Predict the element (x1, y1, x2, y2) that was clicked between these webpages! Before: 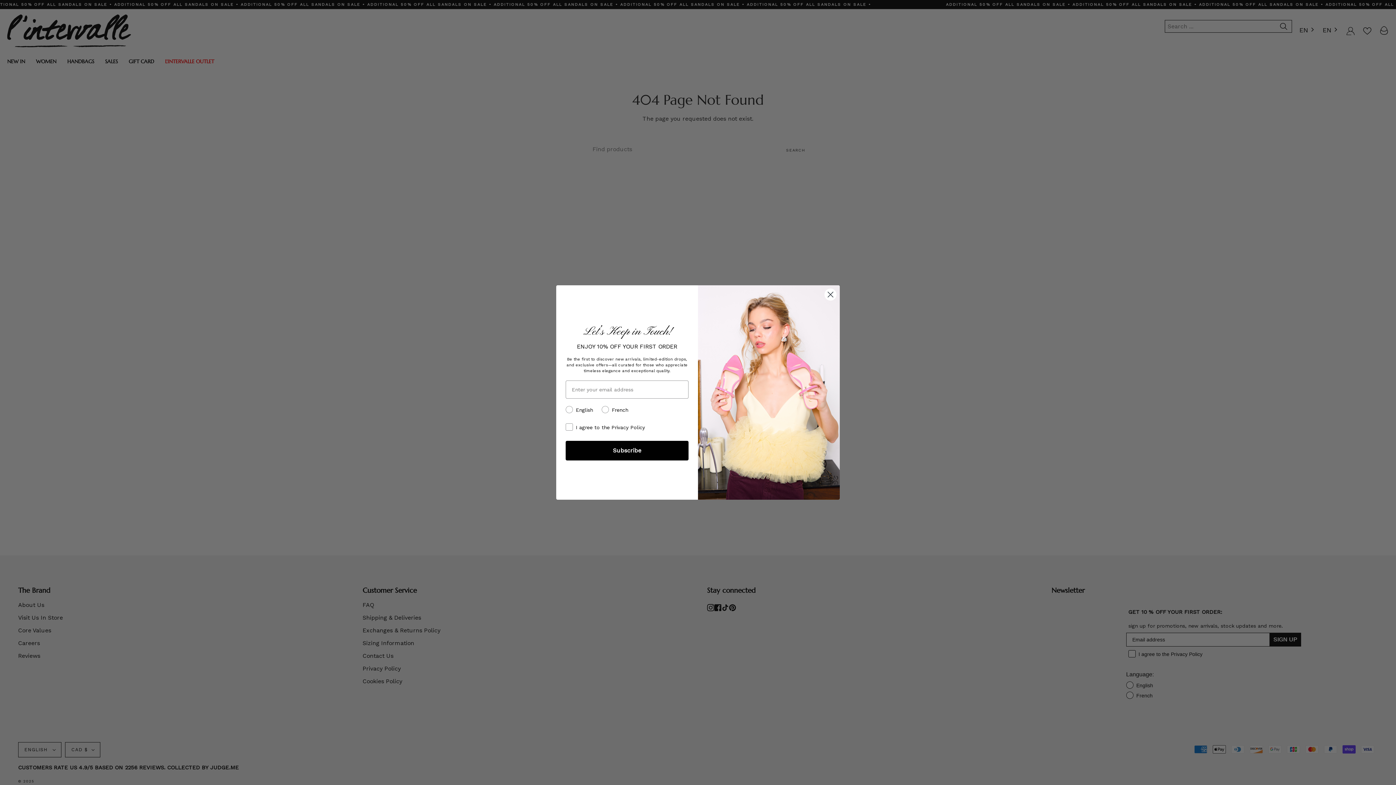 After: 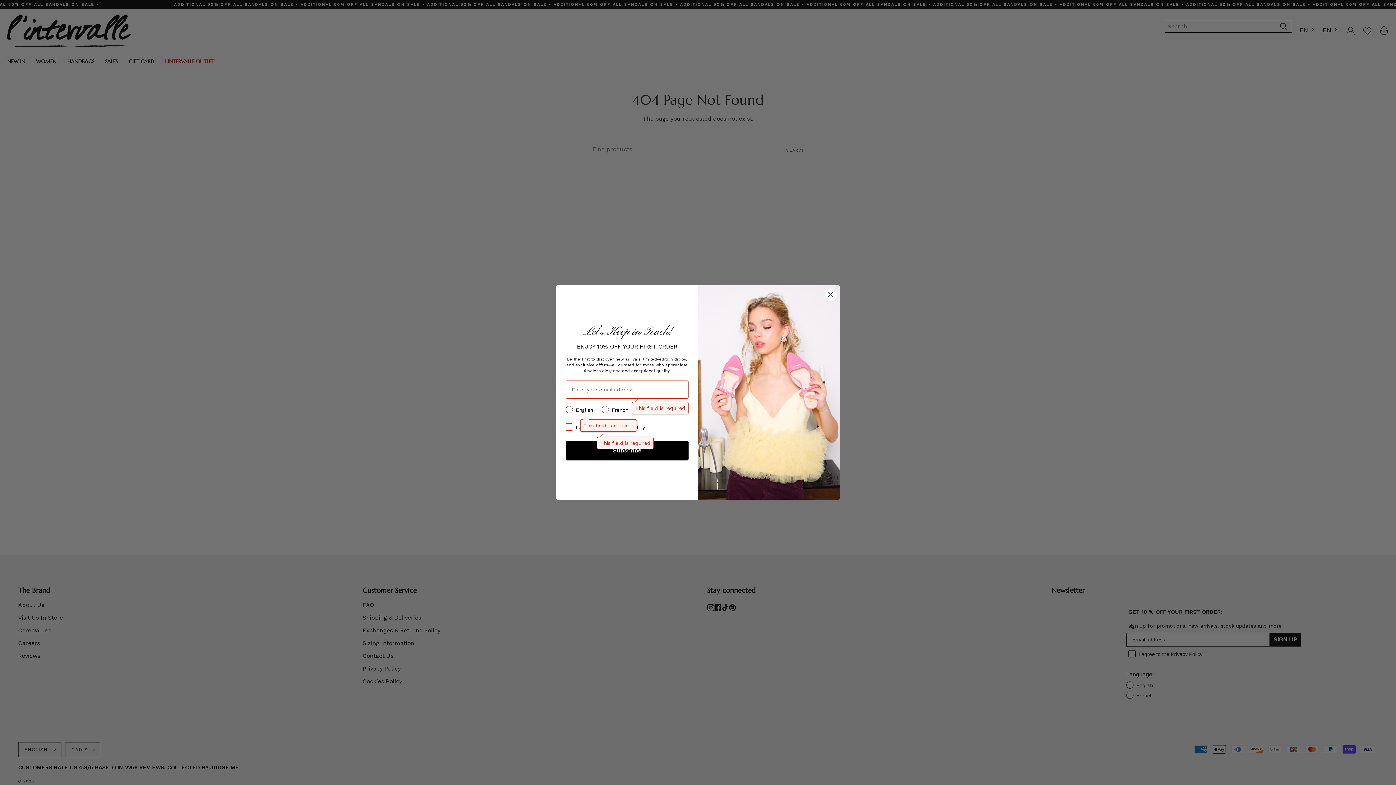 Action: bbox: (565, 440, 688, 460) label: Subscribe